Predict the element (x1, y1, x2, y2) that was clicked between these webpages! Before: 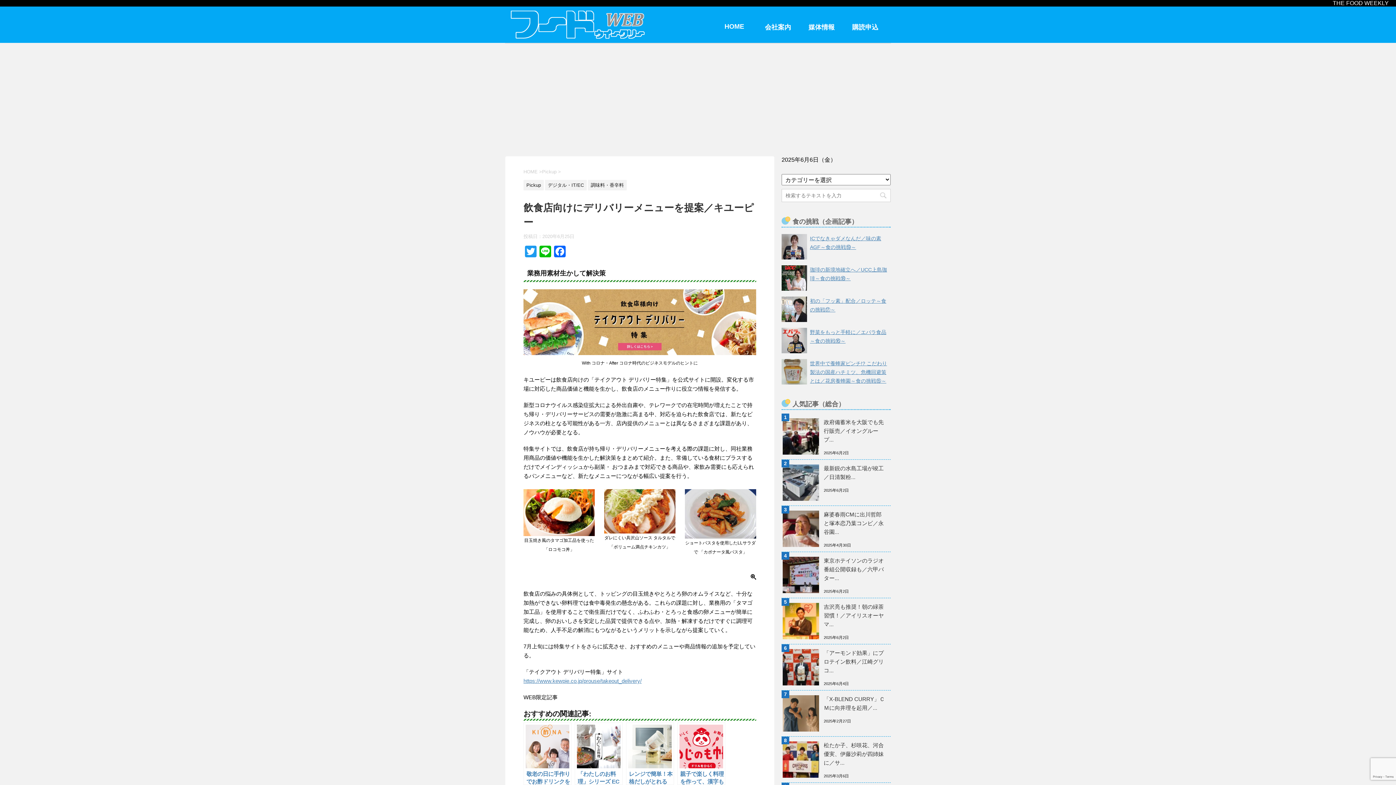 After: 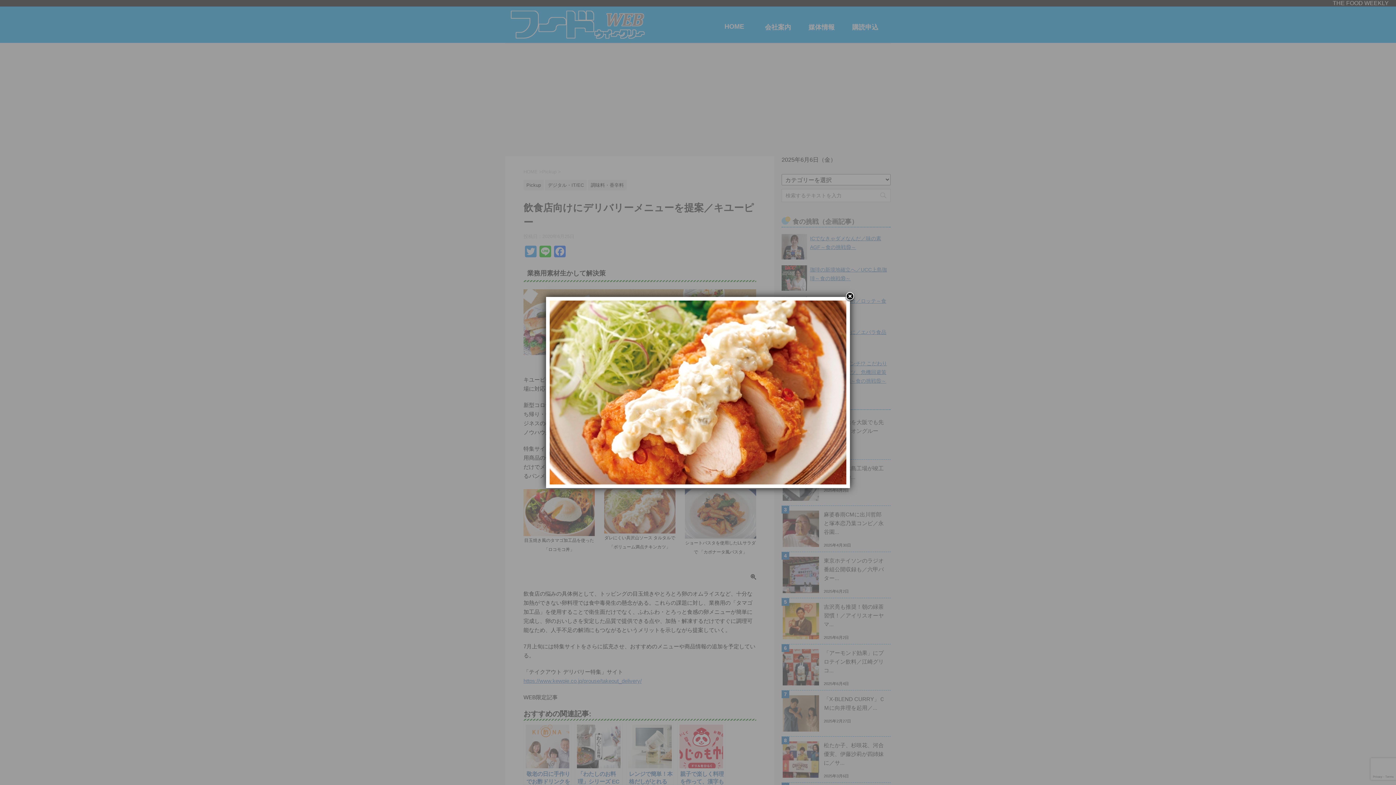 Action: bbox: (604, 527, 675, 533)